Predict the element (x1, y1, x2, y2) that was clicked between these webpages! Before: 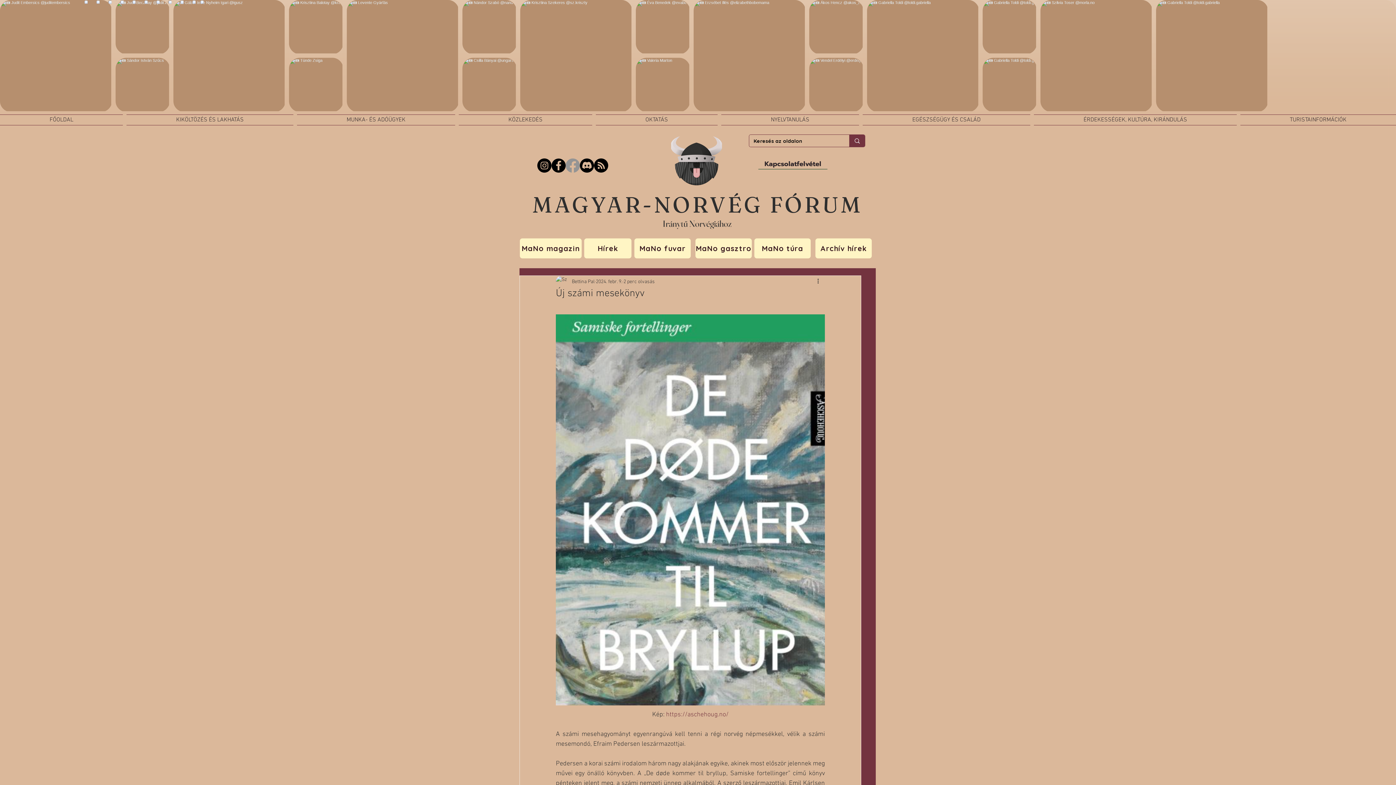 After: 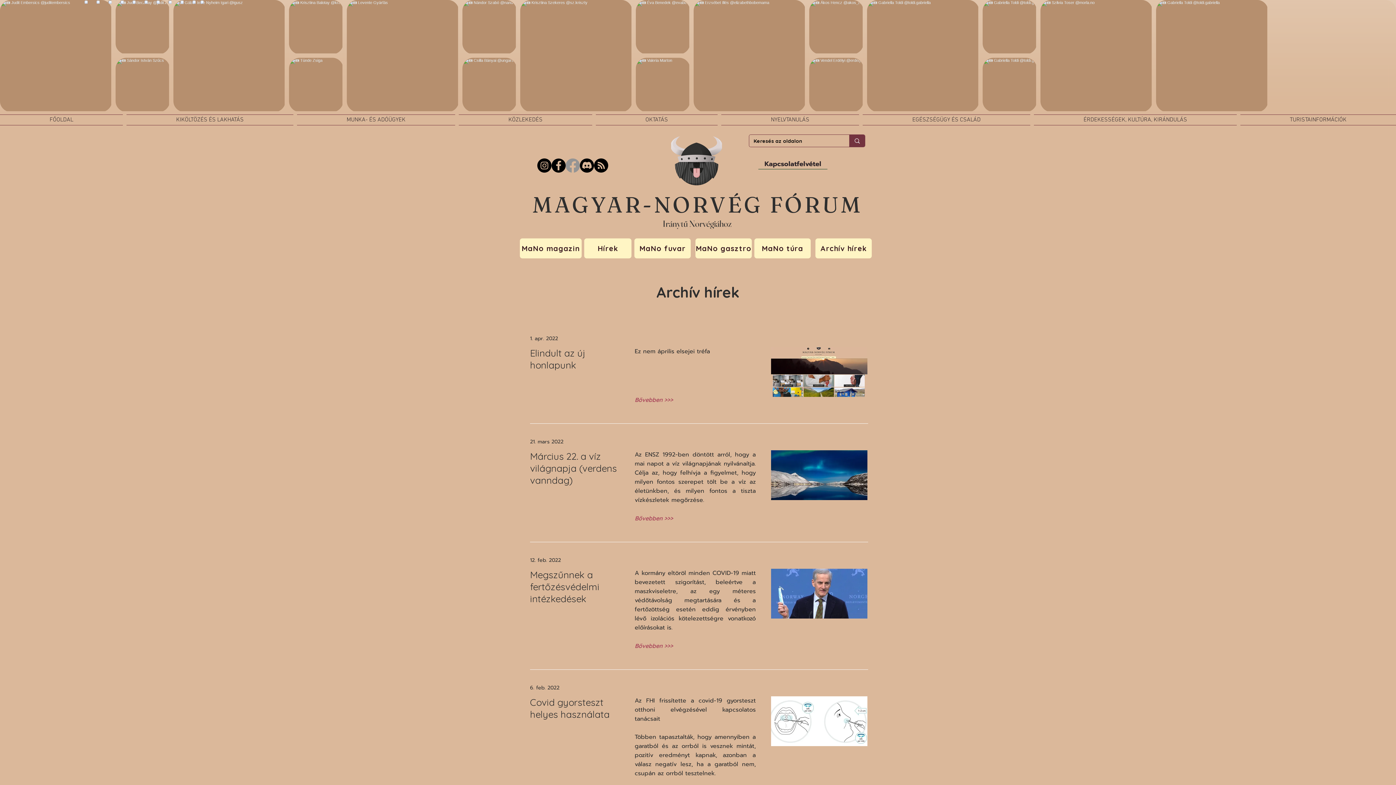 Action: label: Archív hírek bbox: (815, 238, 872, 258)